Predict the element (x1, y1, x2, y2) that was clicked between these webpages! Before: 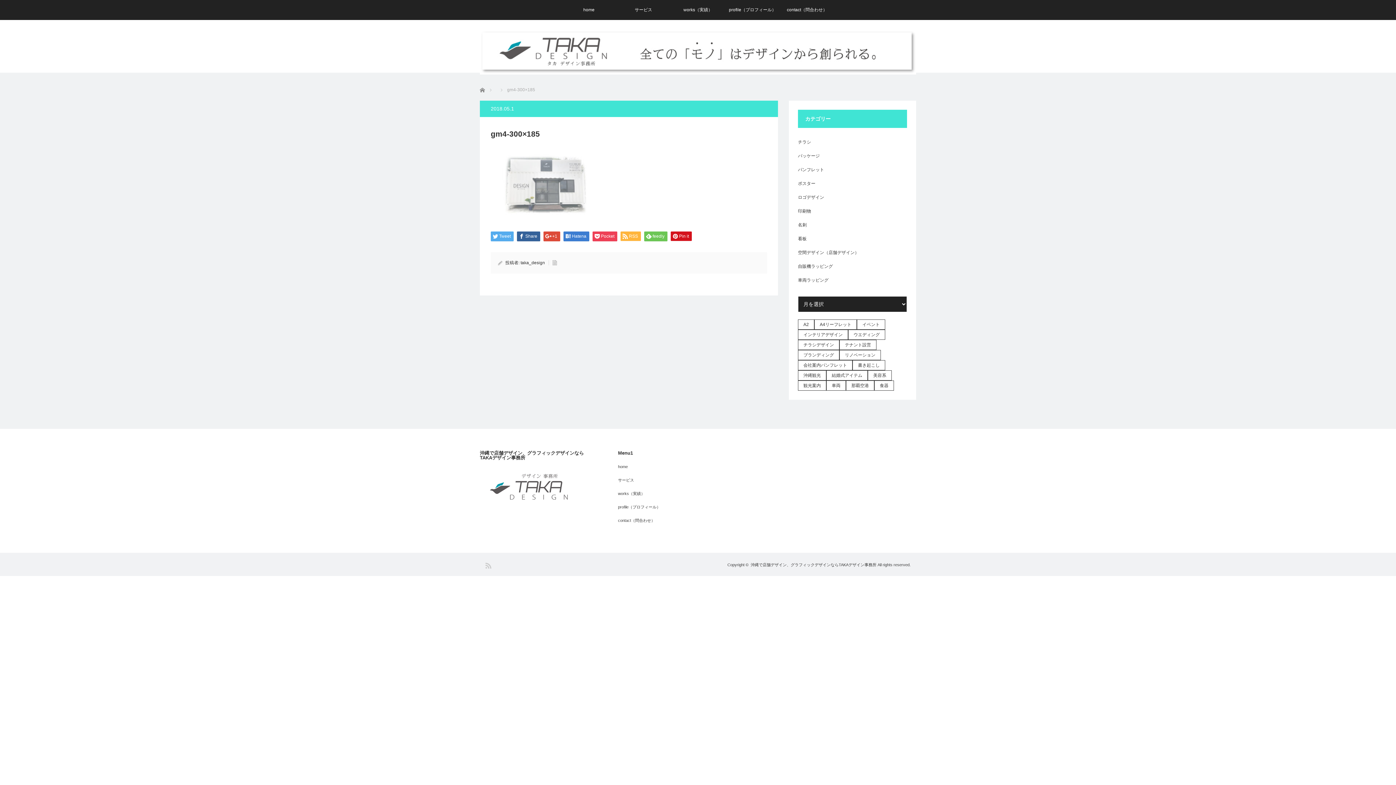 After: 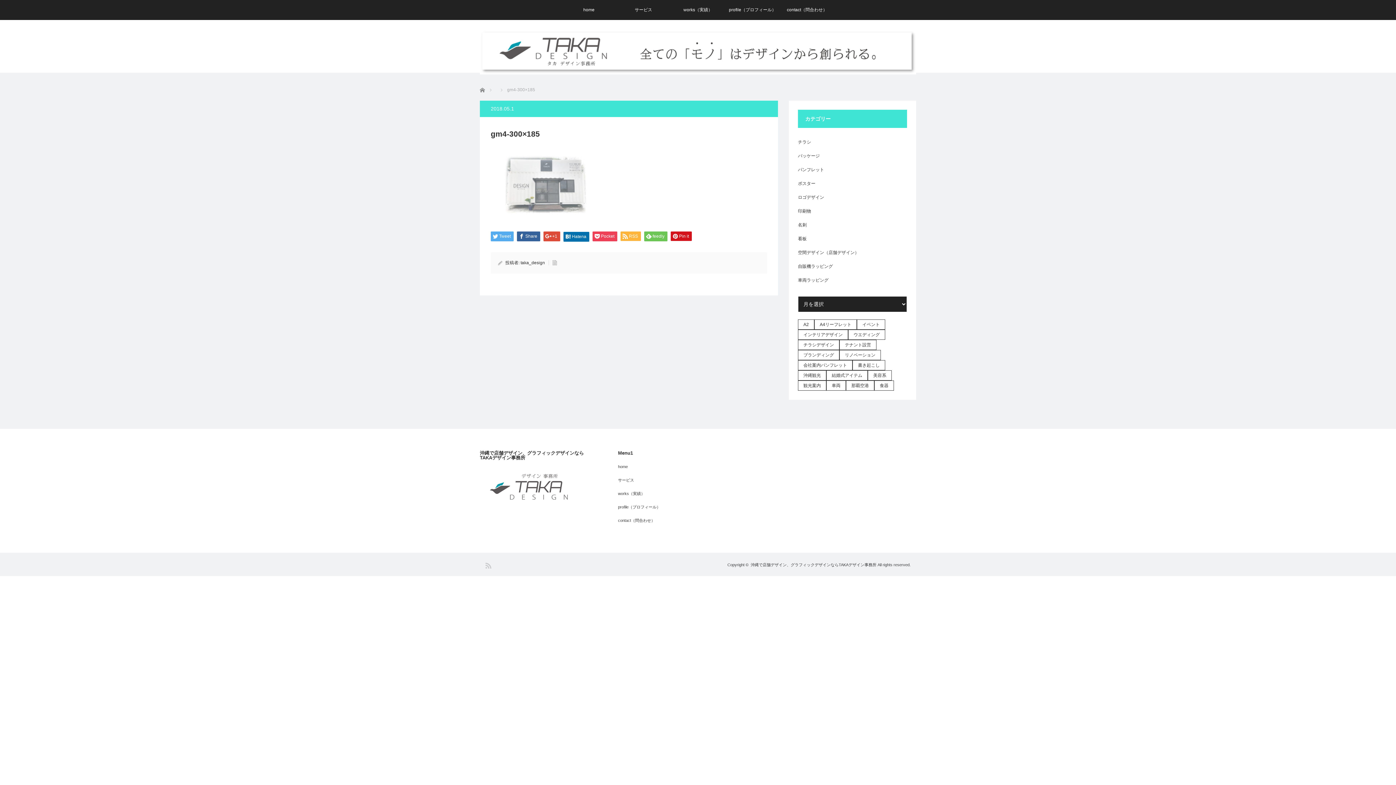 Action: label: Hatena bbox: (563, 231, 589, 241)